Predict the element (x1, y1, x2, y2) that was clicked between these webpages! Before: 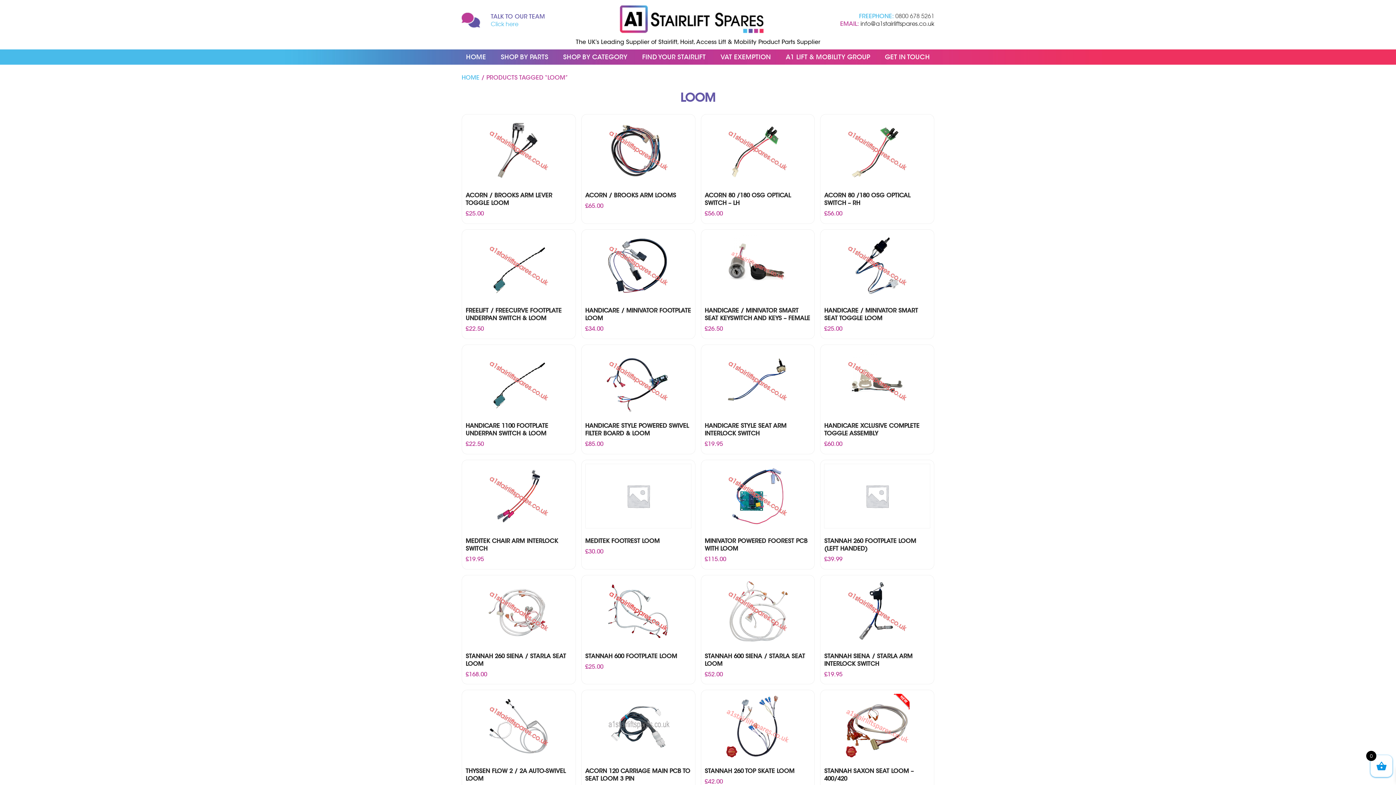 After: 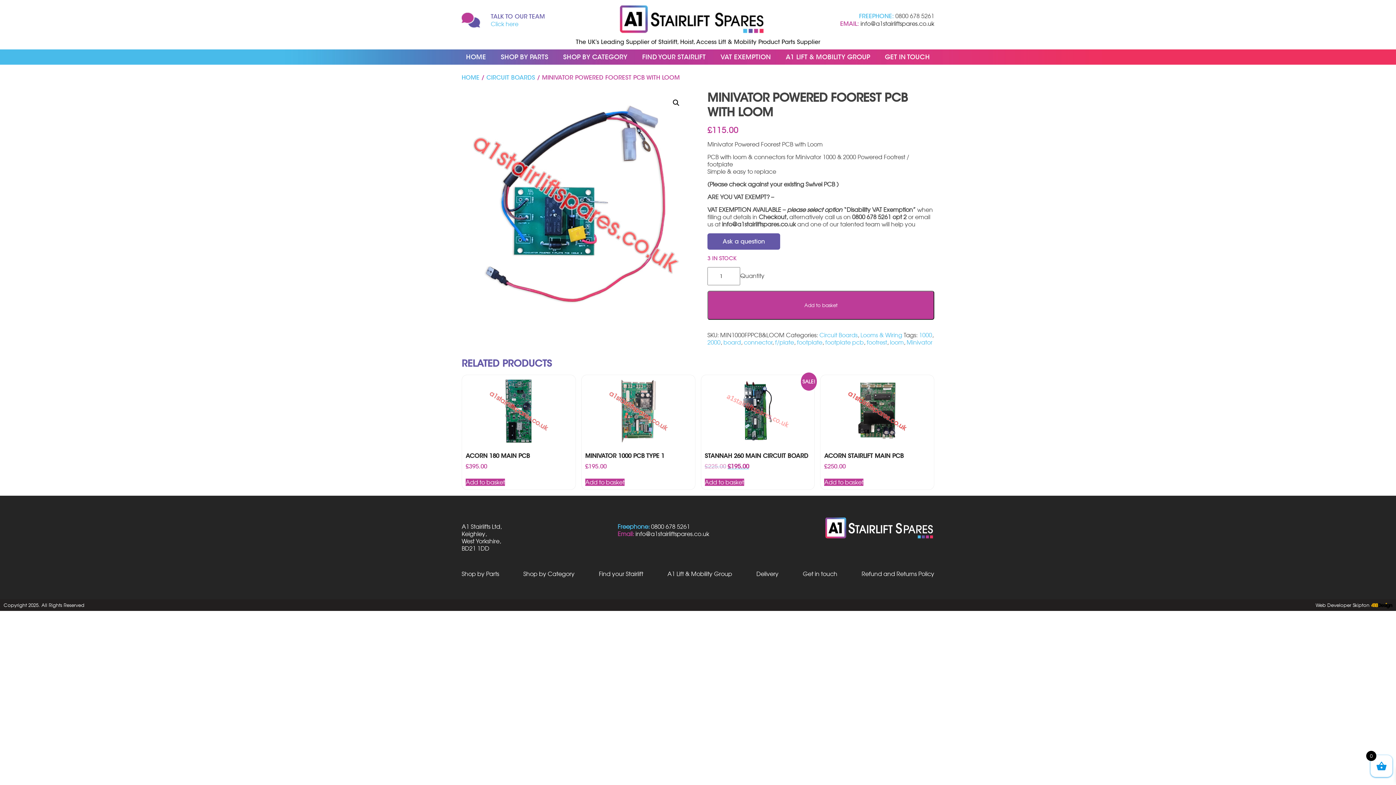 Action: bbox: (704, 463, 811, 563) label: MINIVATOR POWERED FOOREST PCB WITH LOOM
£115.00